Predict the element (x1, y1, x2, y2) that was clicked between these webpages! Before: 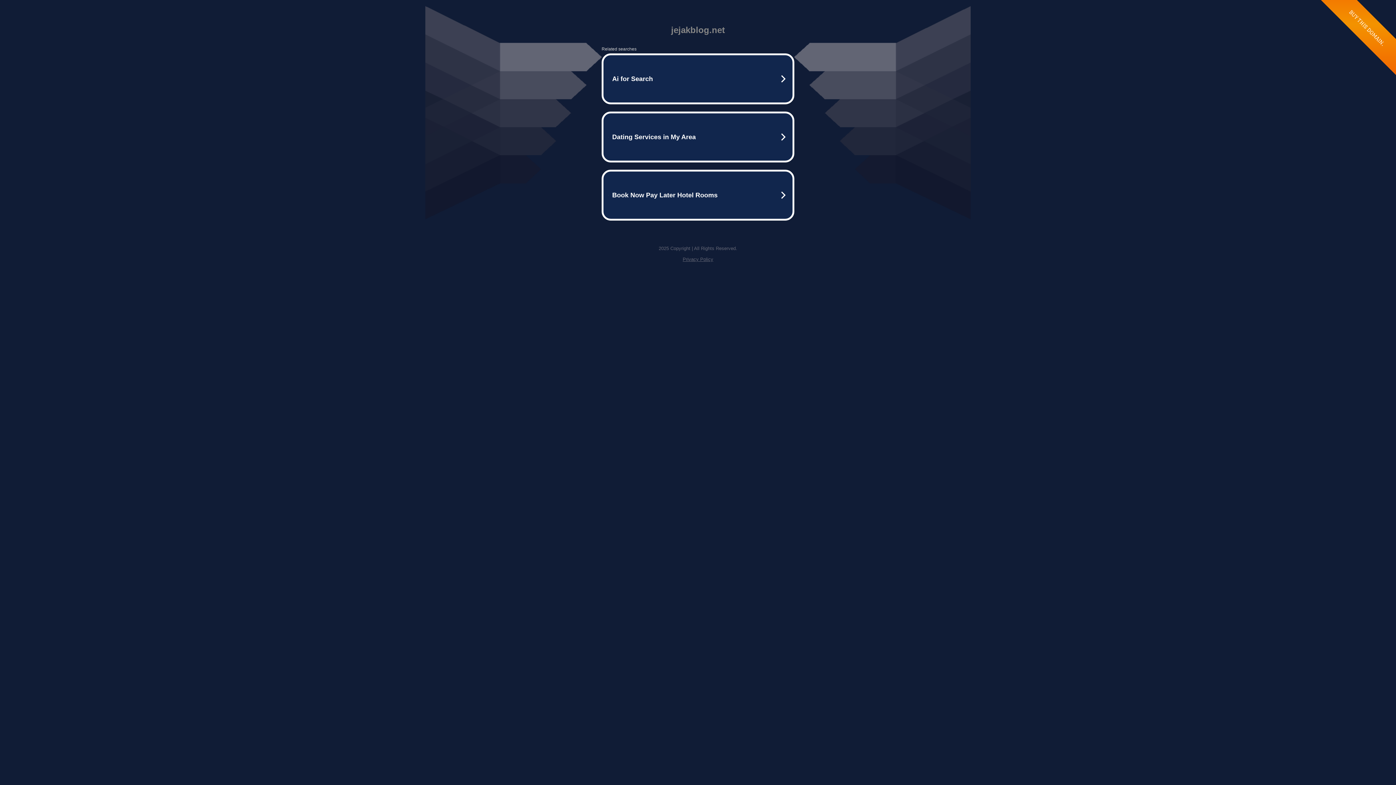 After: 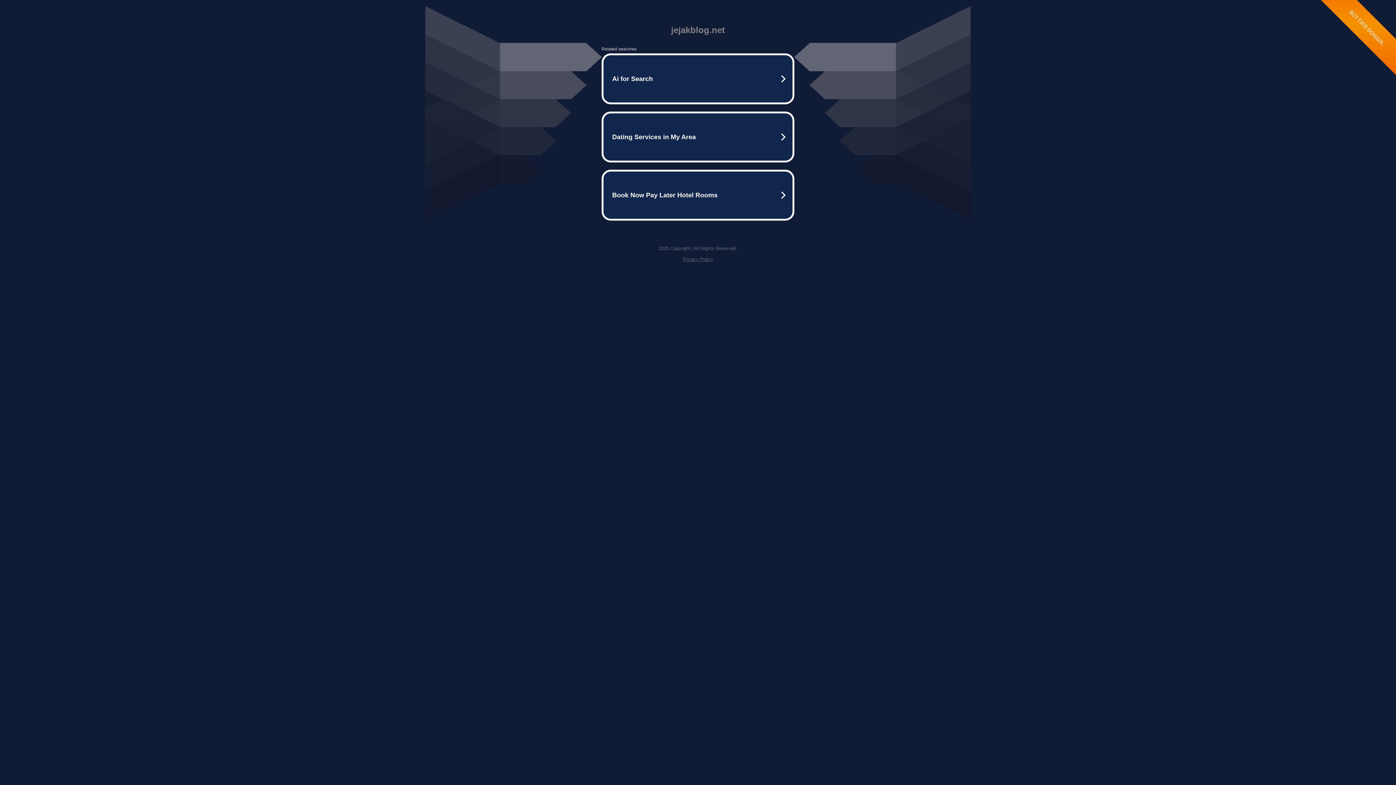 Action: label: Privacy Policy bbox: (682, 256, 713, 262)